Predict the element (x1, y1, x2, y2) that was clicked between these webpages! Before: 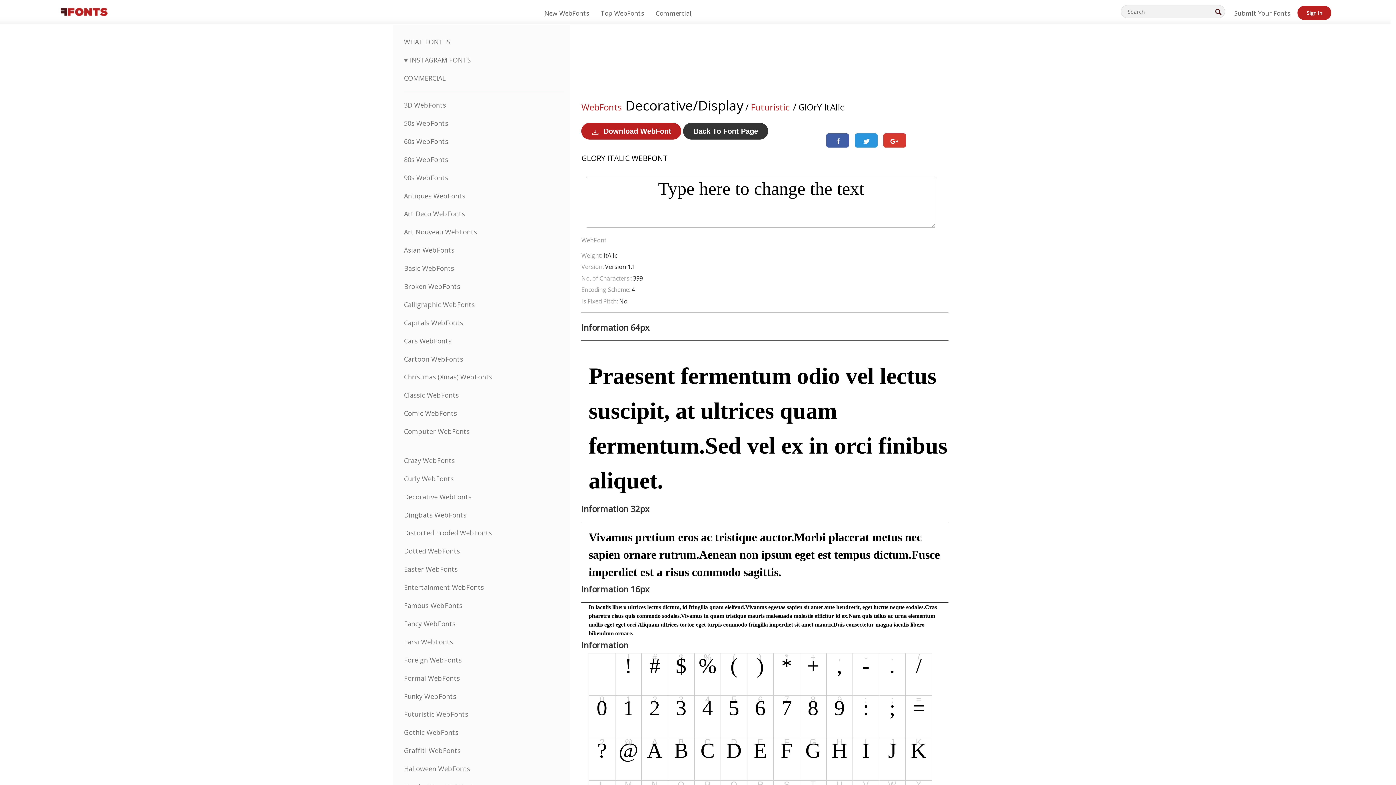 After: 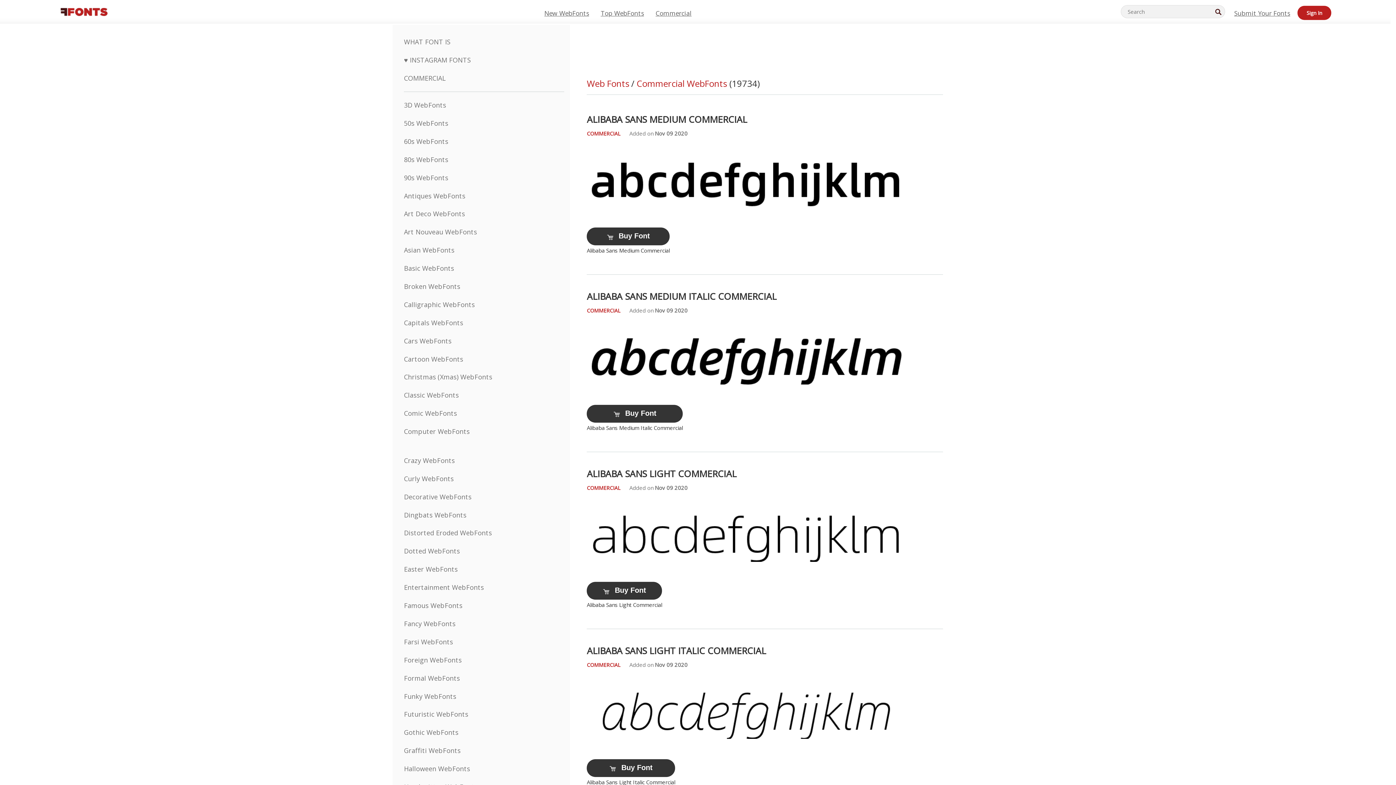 Action: label: Commercial bbox: (655, 8, 691, 17)